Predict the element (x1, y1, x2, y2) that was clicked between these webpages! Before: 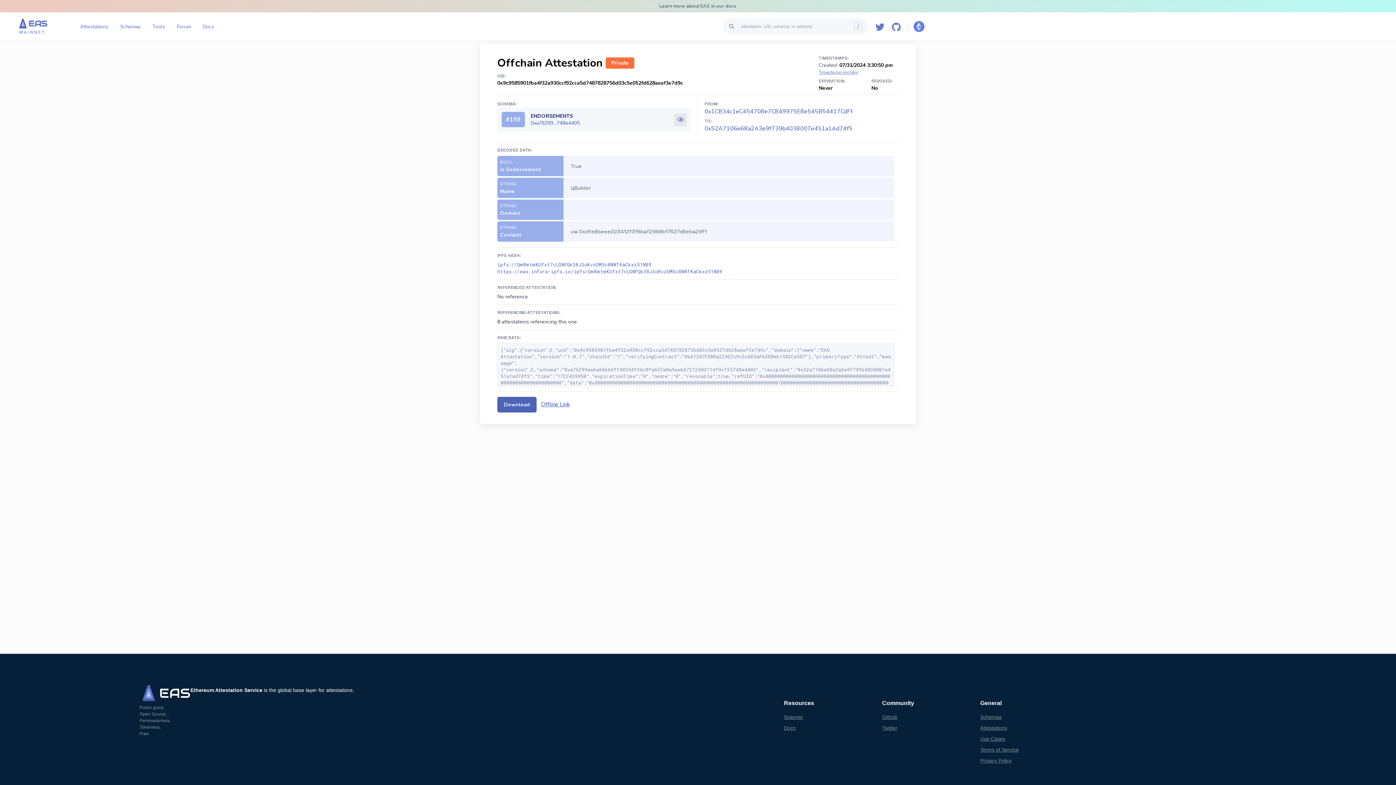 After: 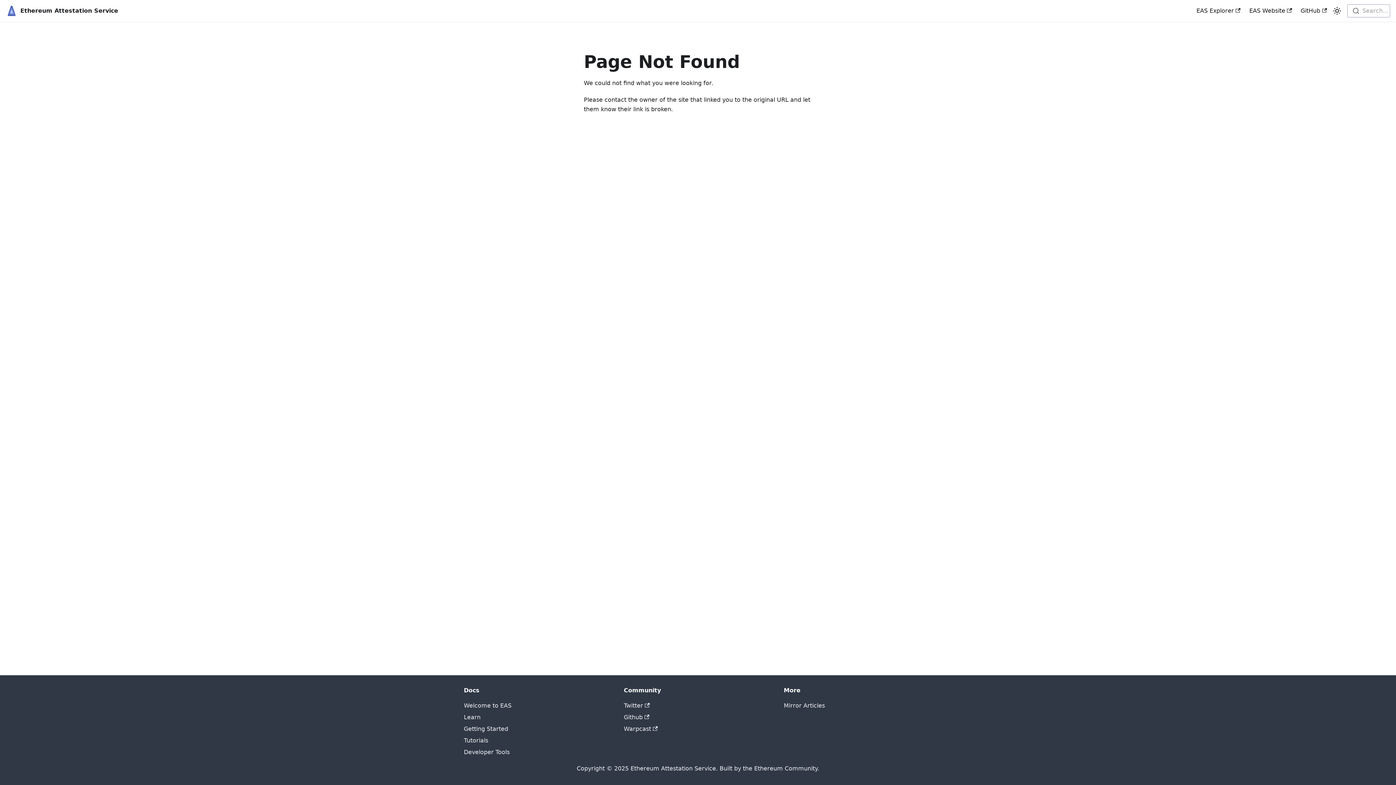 Action: bbox: (980, 735, 1071, 743) label: Use Cases